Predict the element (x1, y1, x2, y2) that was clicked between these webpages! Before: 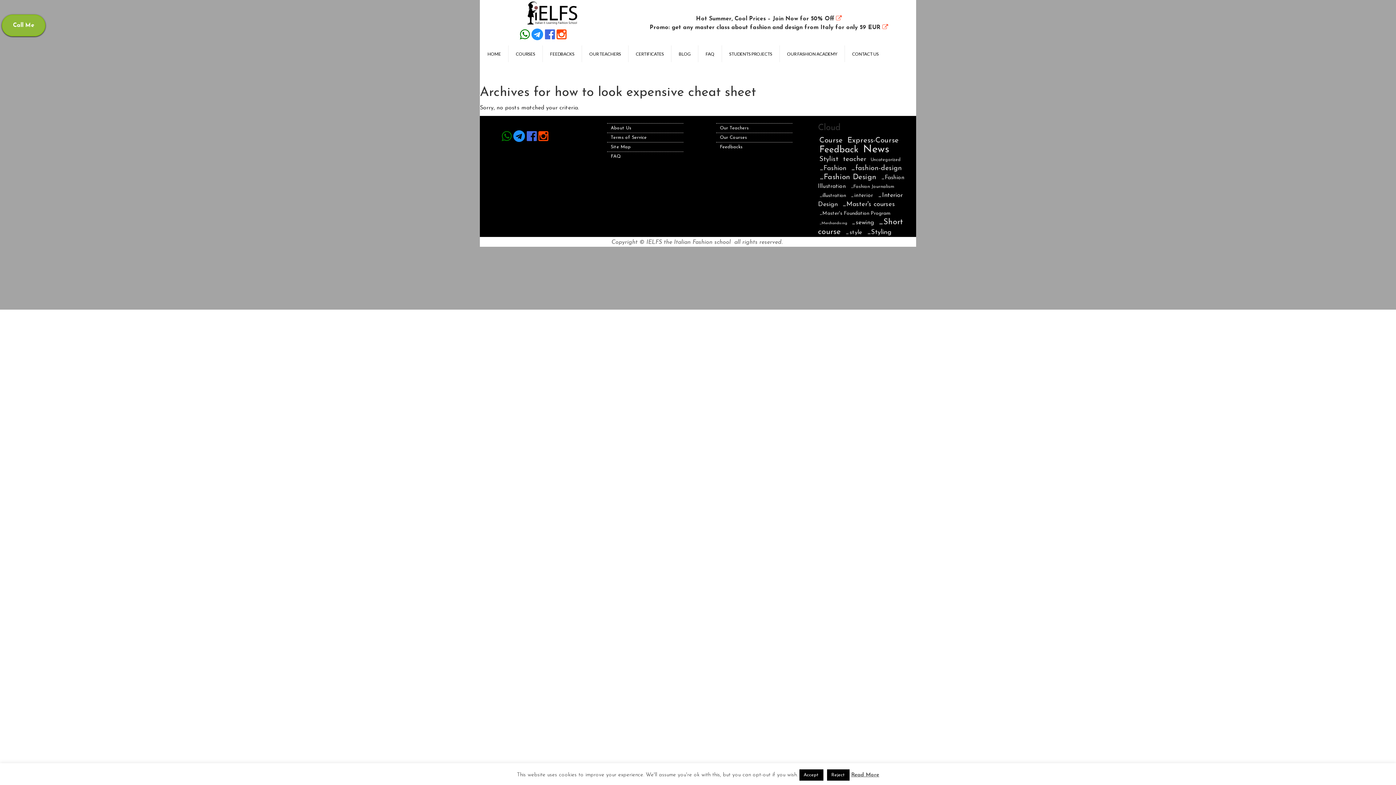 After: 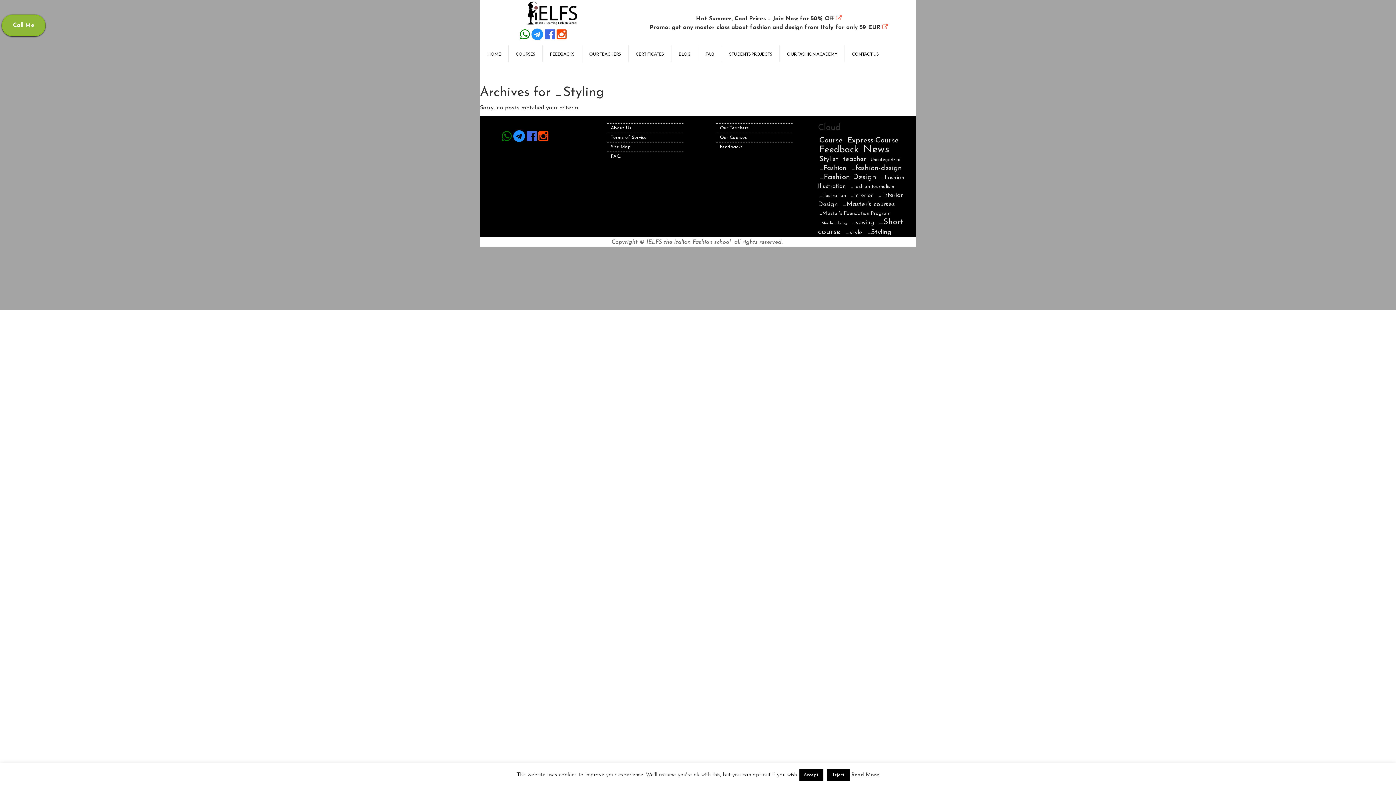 Action: label: _Styling (16 items) bbox: (865, 227, 893, 237)